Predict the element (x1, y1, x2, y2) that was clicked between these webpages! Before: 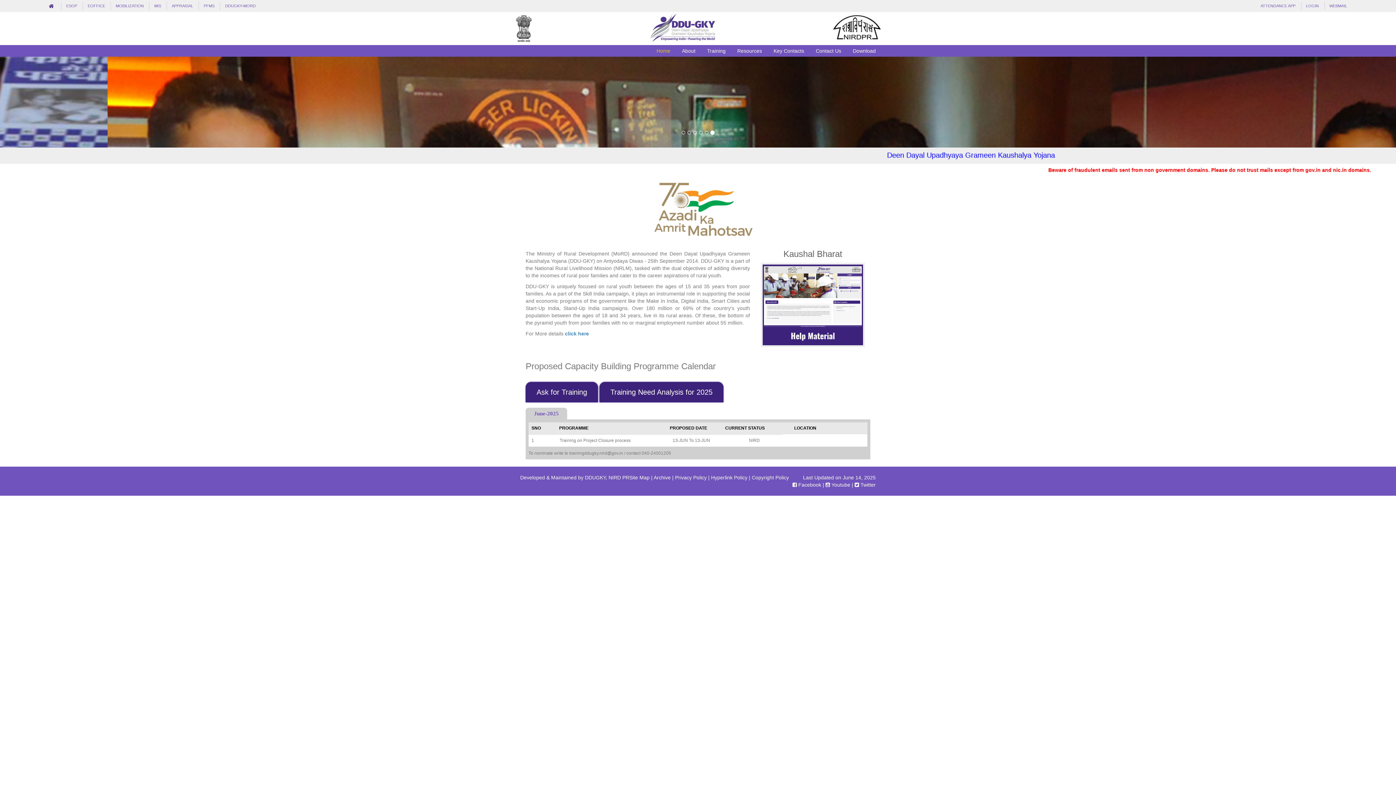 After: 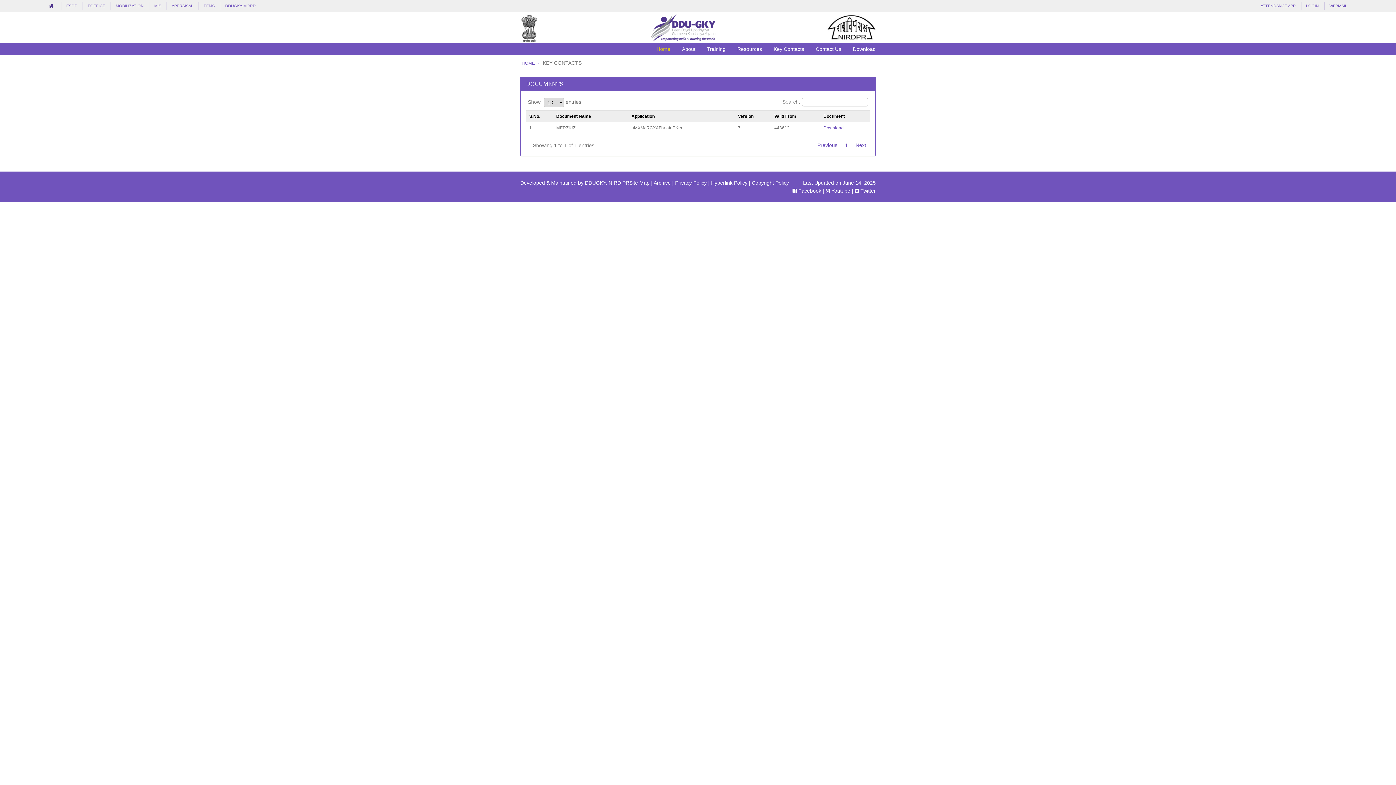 Action: bbox: (848, 44, 876, 56) label: Download